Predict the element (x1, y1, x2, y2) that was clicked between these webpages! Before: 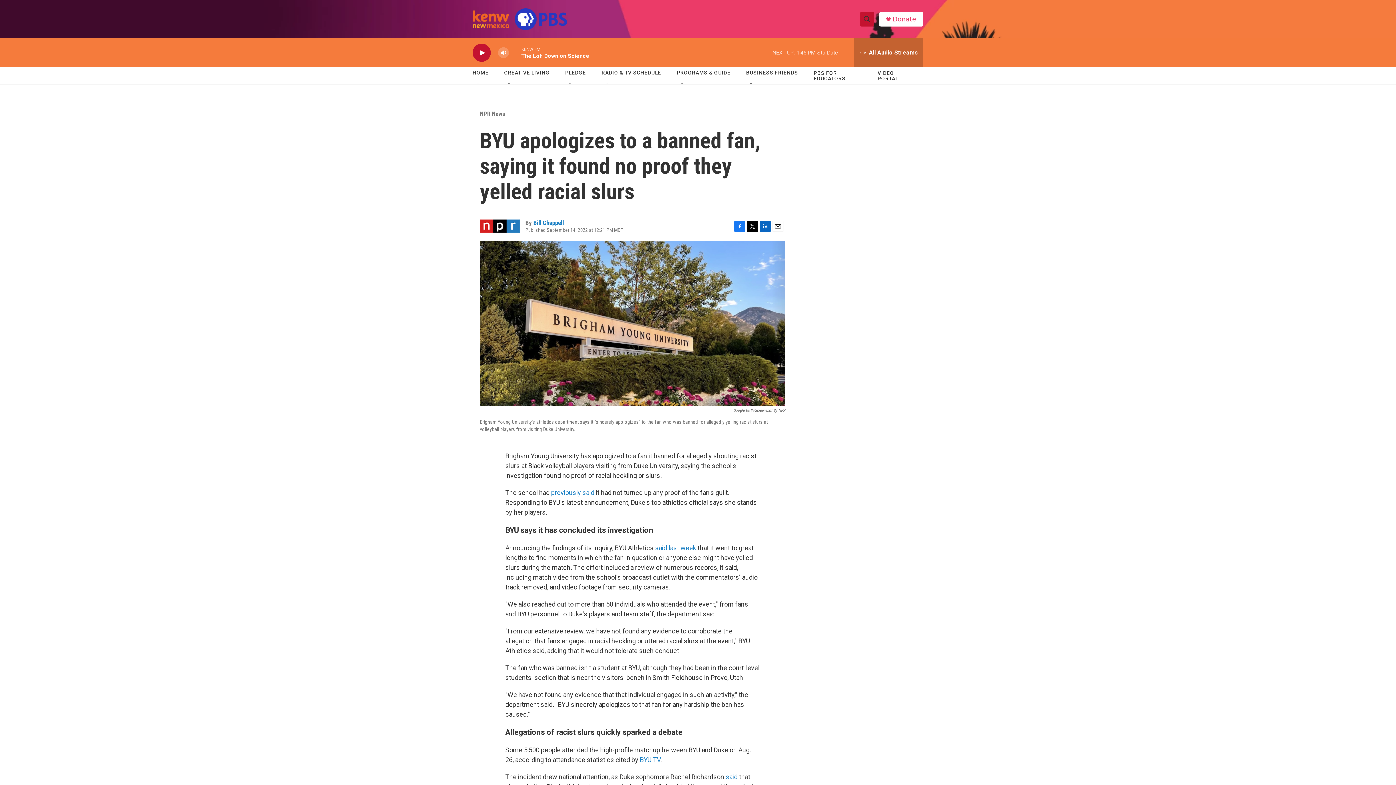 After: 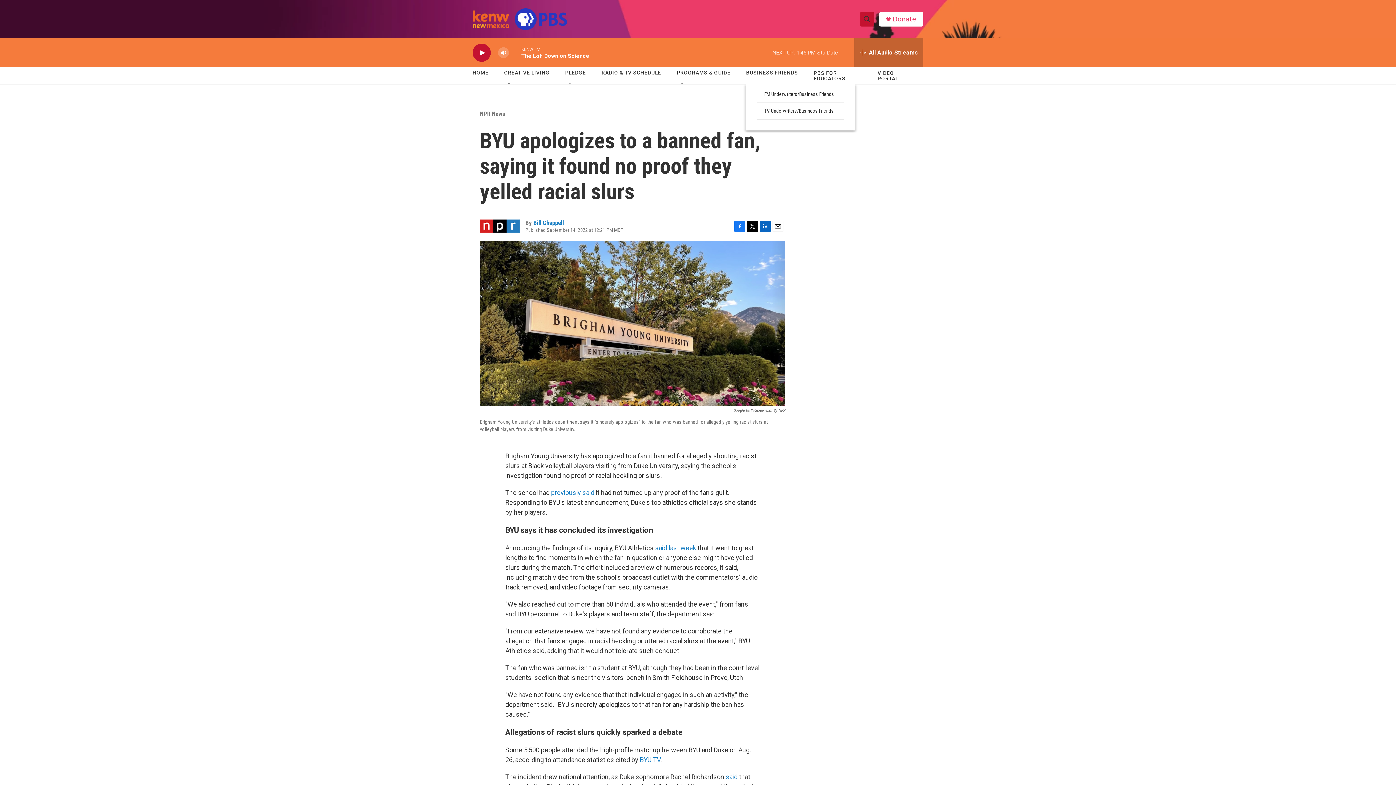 Action: bbox: (748, 81, 754, 87) label: Open Sub Navigation